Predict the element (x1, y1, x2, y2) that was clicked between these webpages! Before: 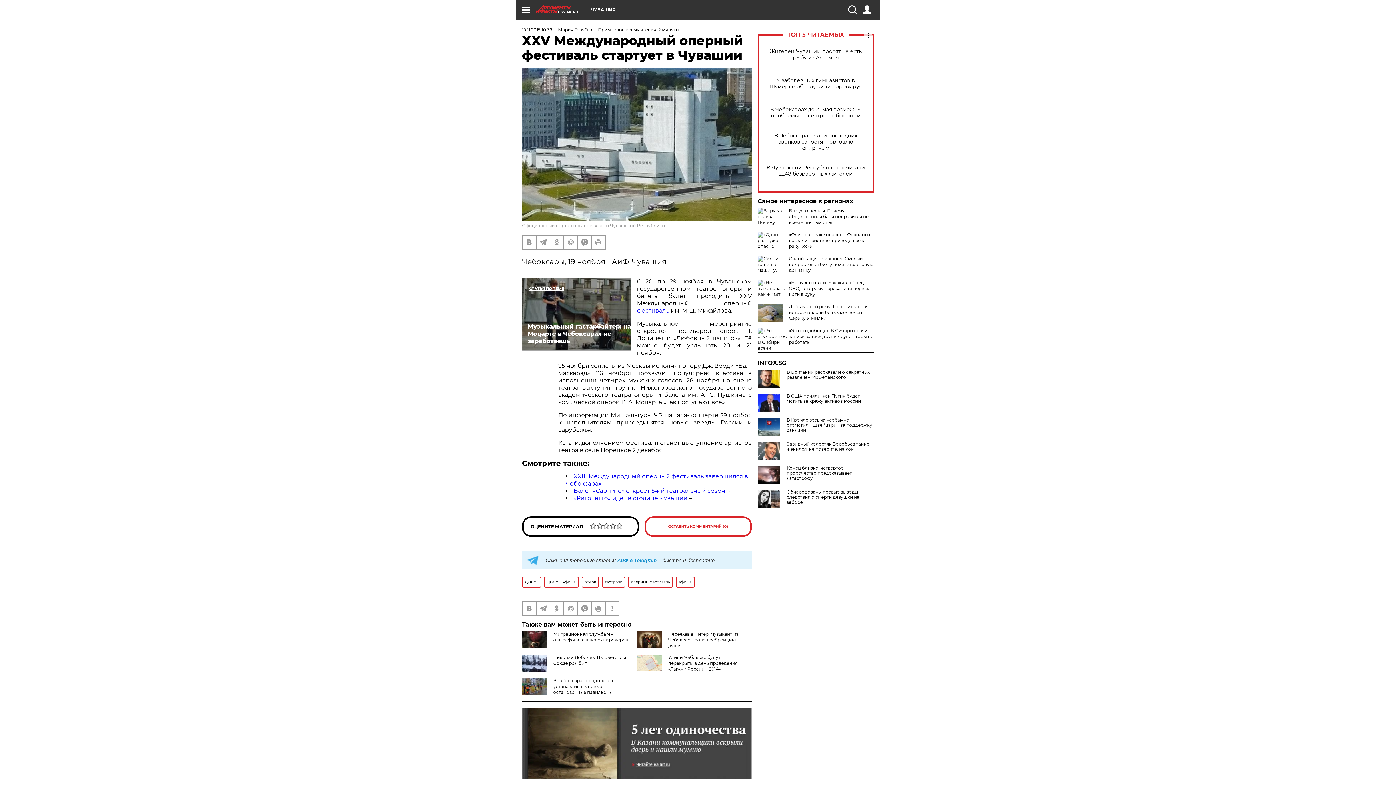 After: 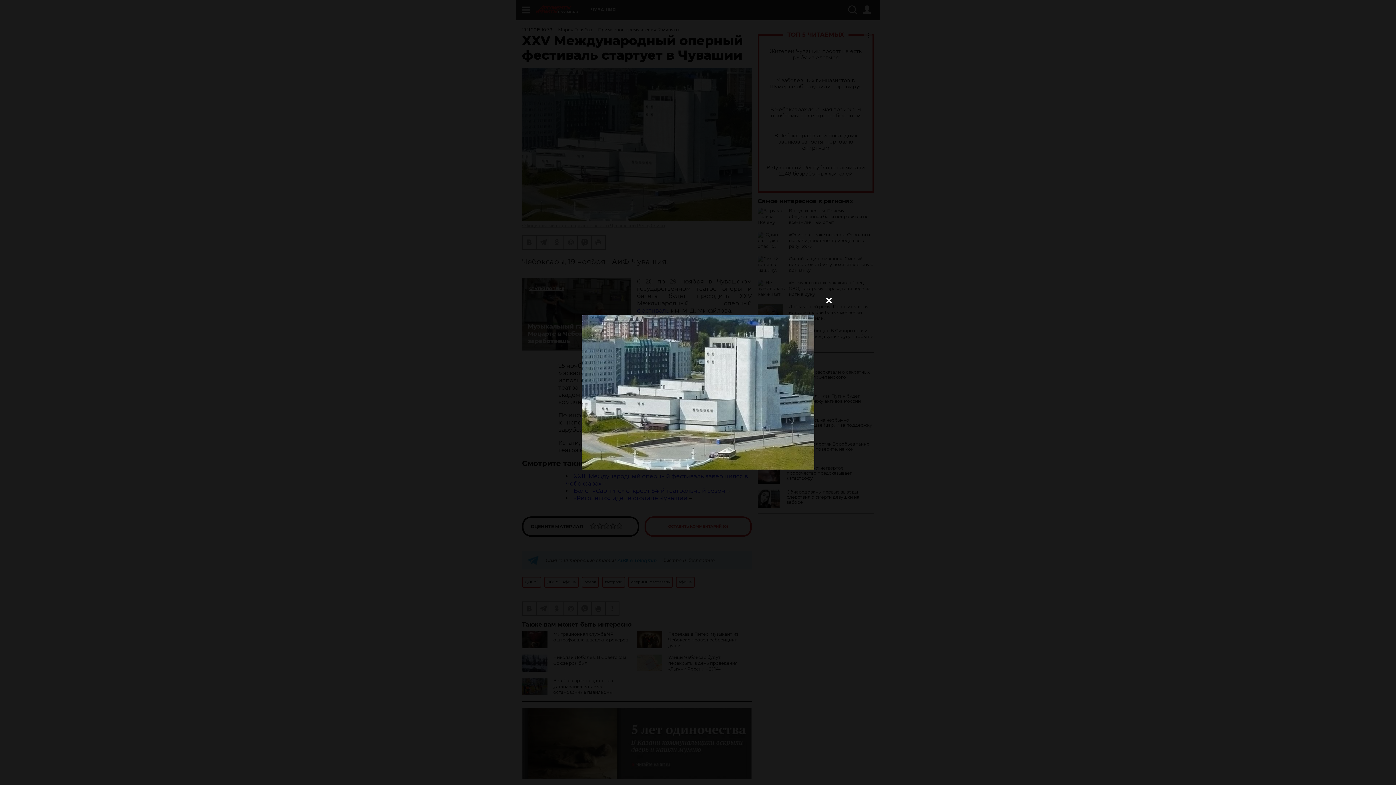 Action: bbox: (522, 68, 752, 220)